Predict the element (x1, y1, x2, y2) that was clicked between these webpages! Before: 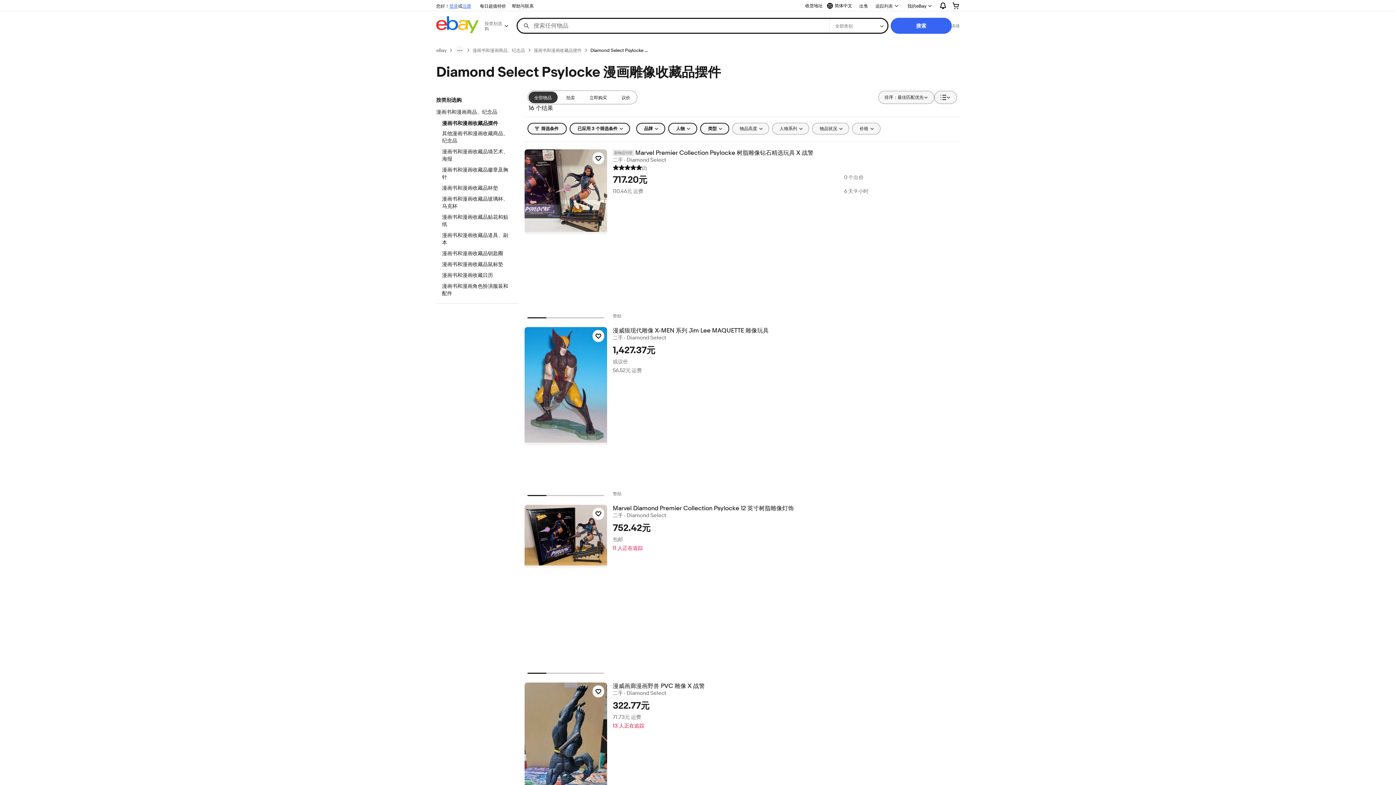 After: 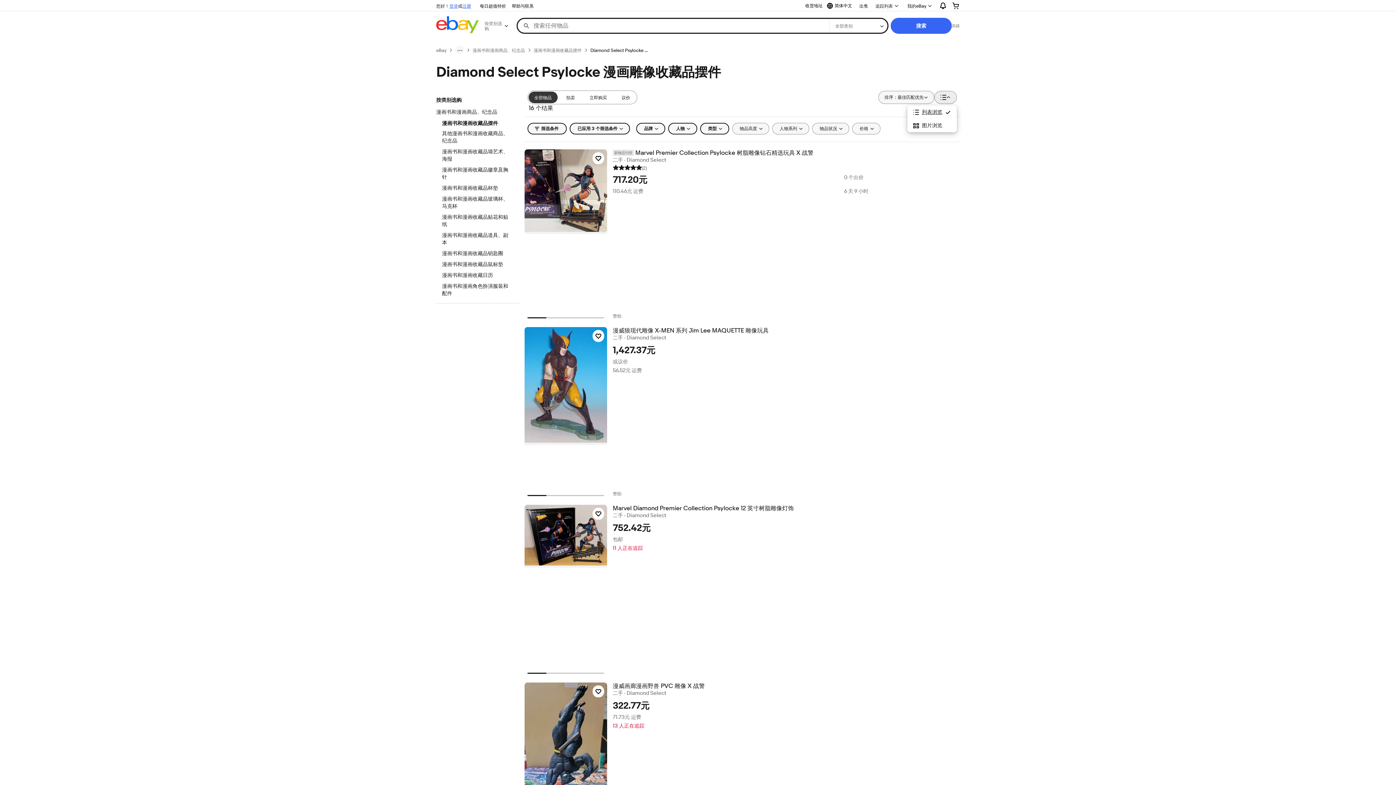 Action: label: 查看： 列表浏览 bbox: (934, 90, 957, 104)